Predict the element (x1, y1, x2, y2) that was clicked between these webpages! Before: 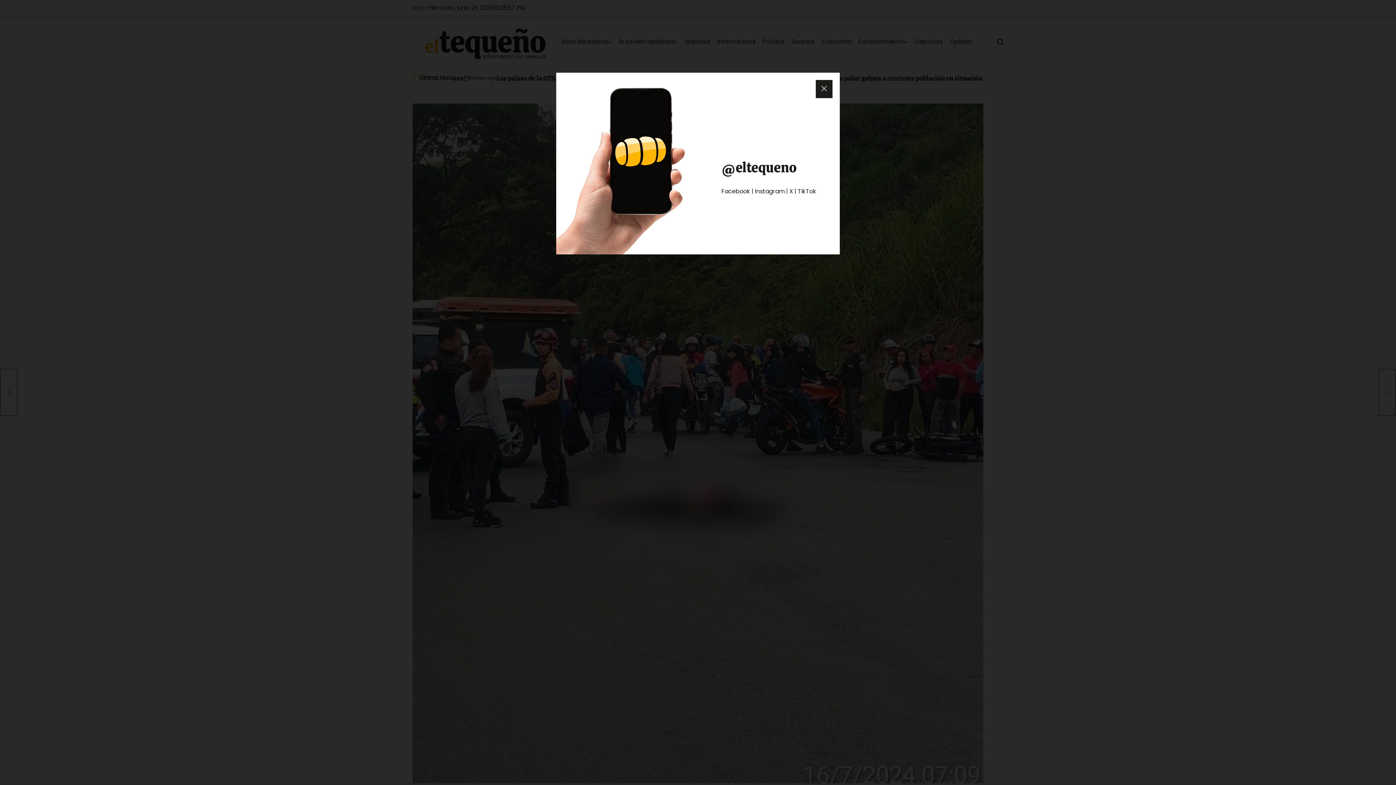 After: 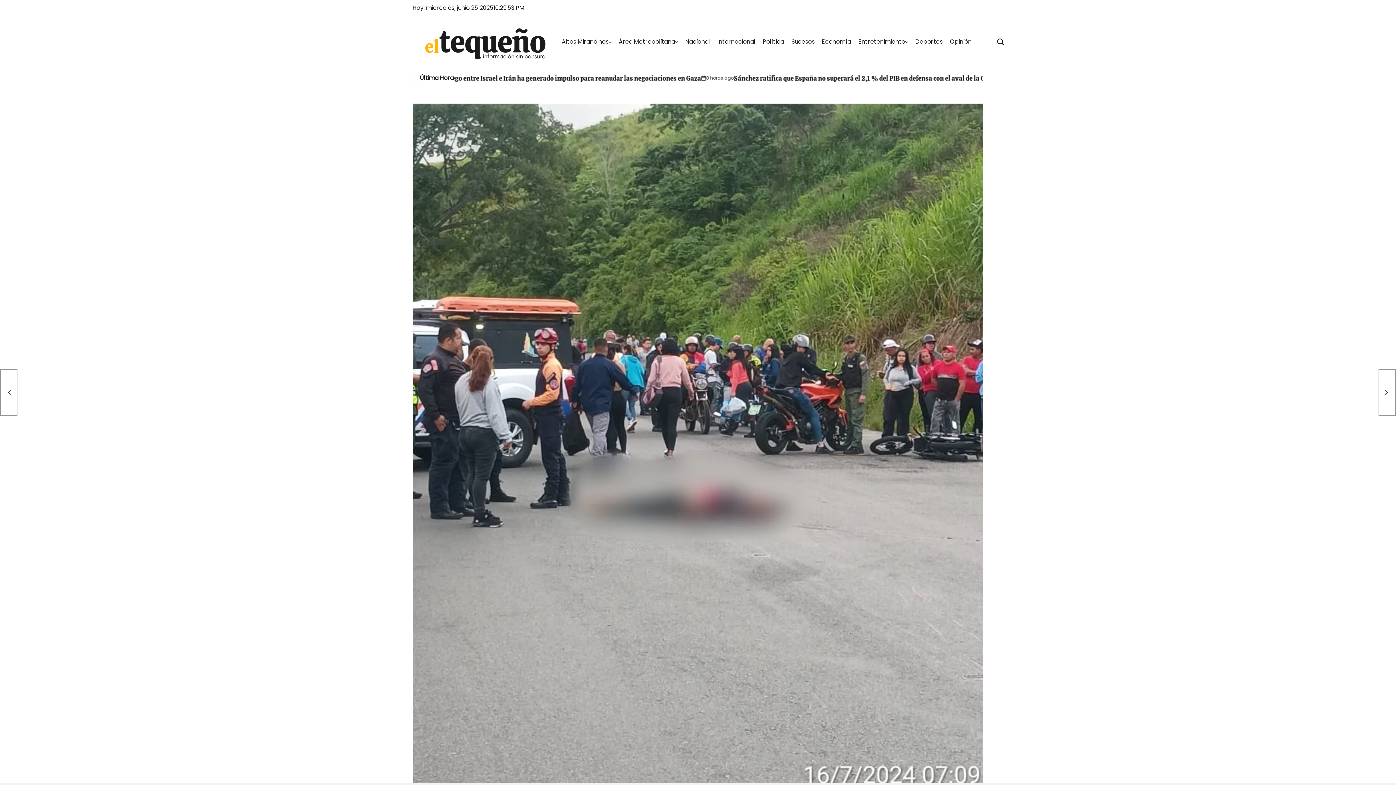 Action: bbox: (816, 80, 832, 98)